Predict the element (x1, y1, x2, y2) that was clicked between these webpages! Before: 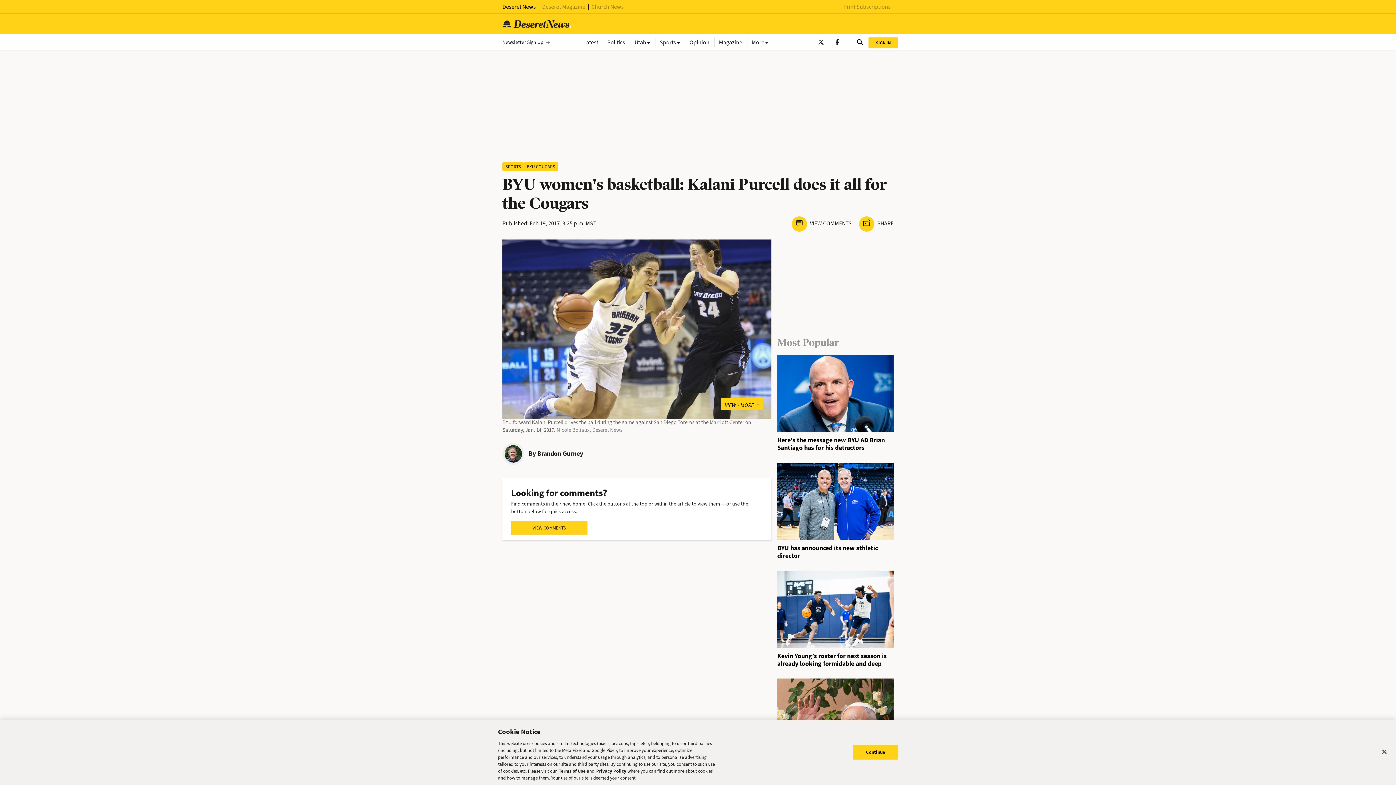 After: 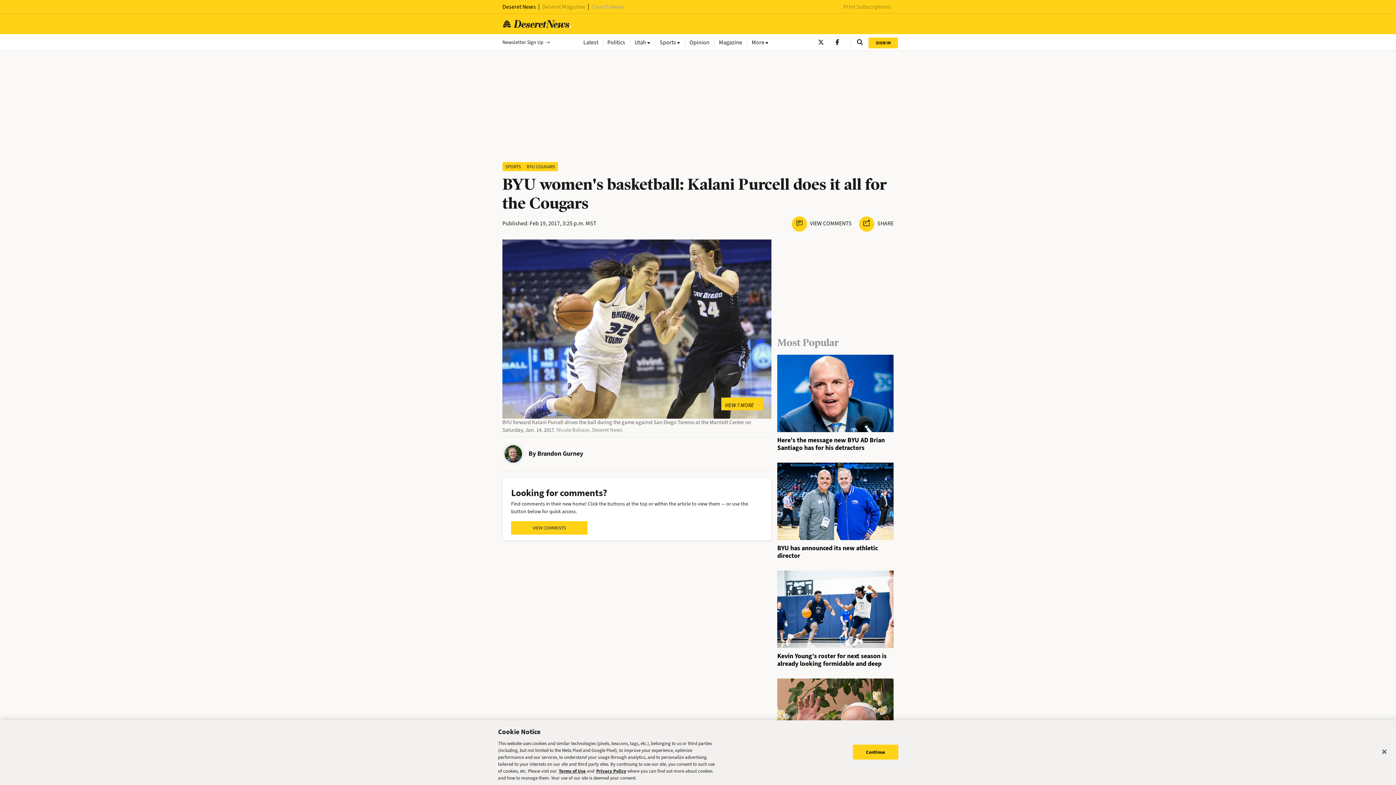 Action: label: Church News bbox: (591, 2, 624, 10)